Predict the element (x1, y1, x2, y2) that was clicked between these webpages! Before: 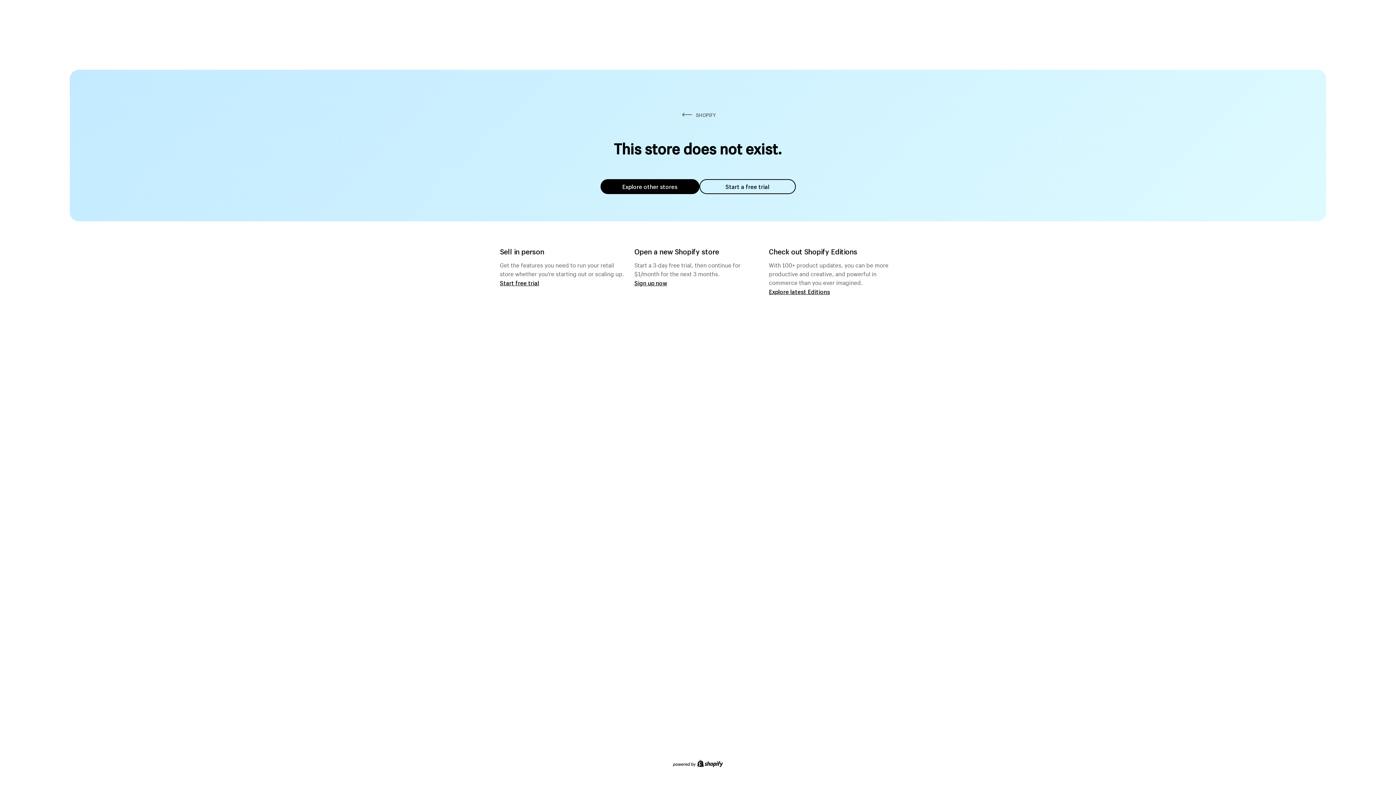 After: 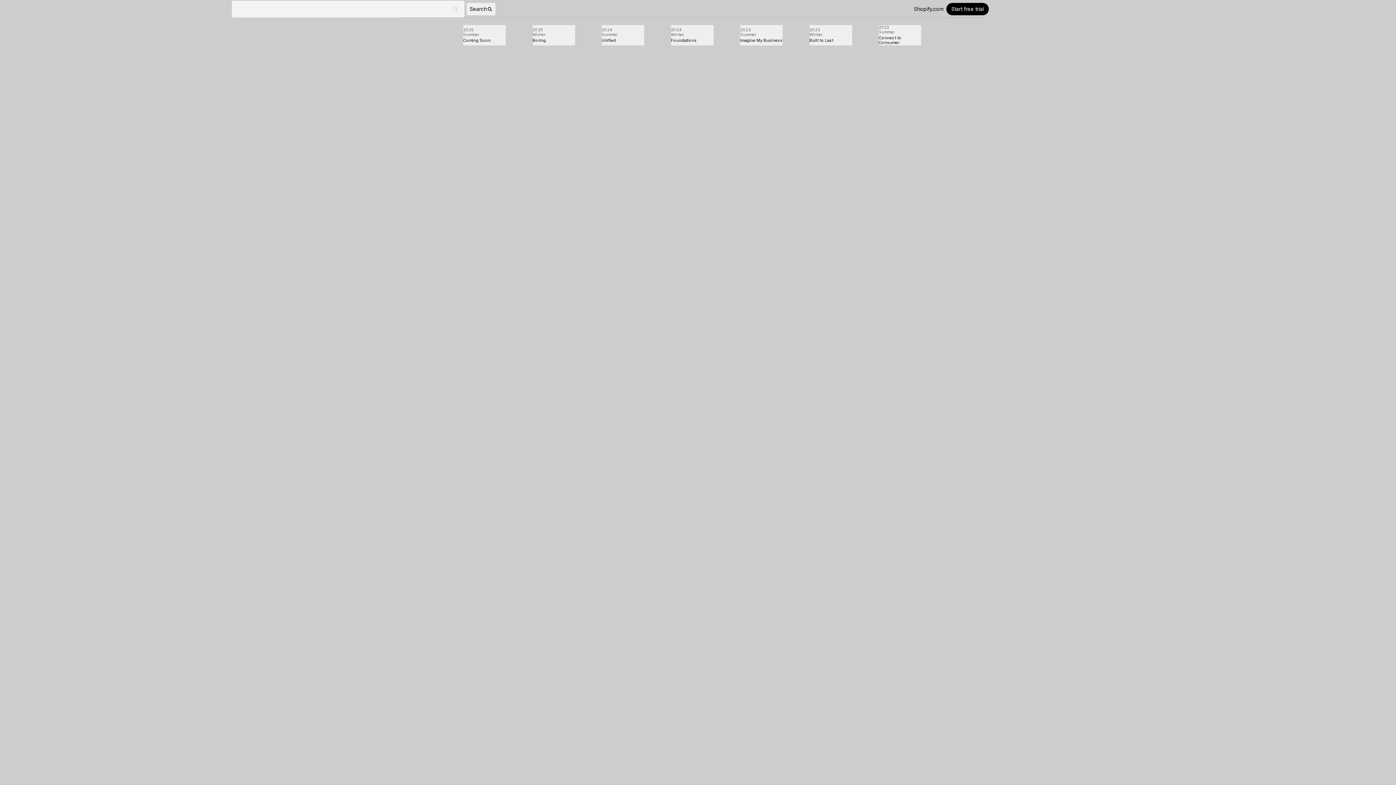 Action: label: Explore latest Editions bbox: (769, 287, 830, 295)